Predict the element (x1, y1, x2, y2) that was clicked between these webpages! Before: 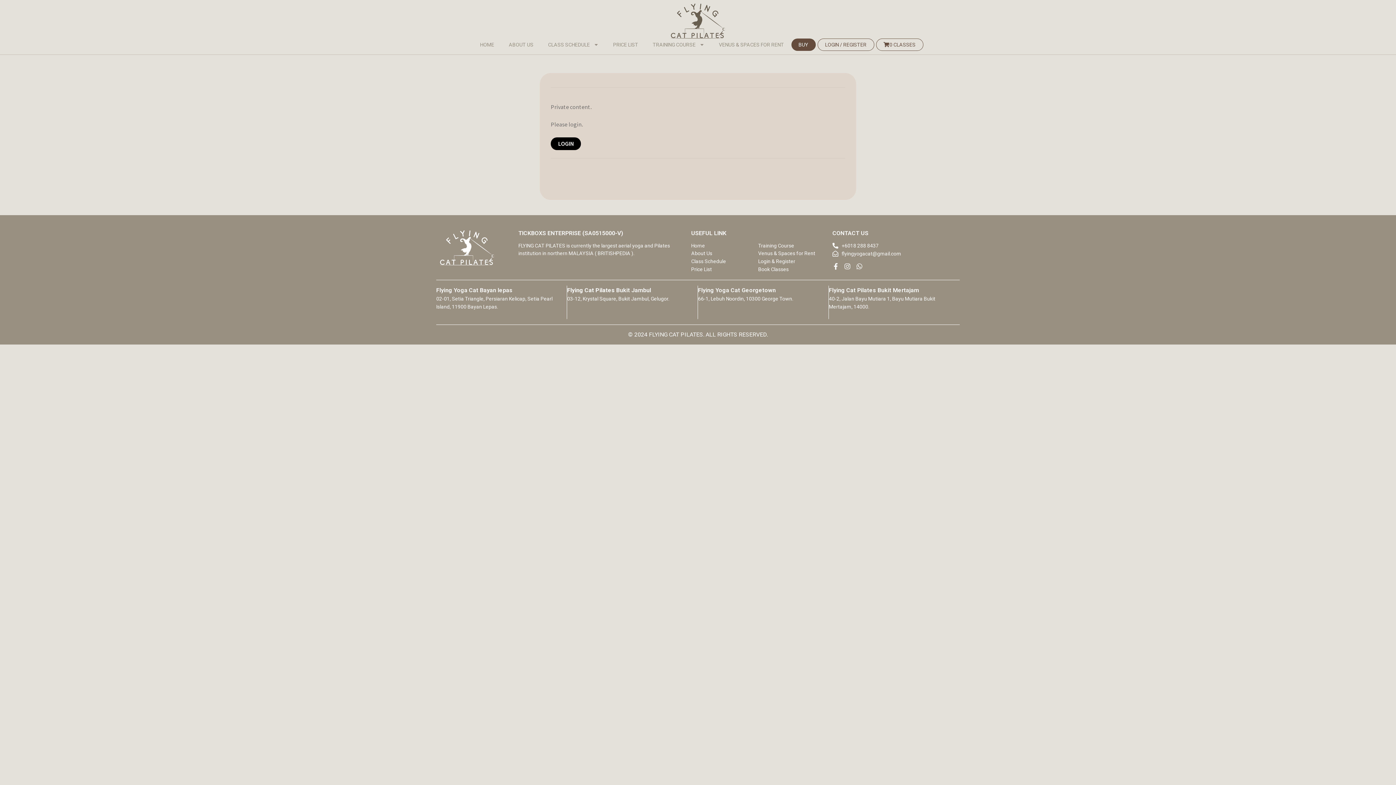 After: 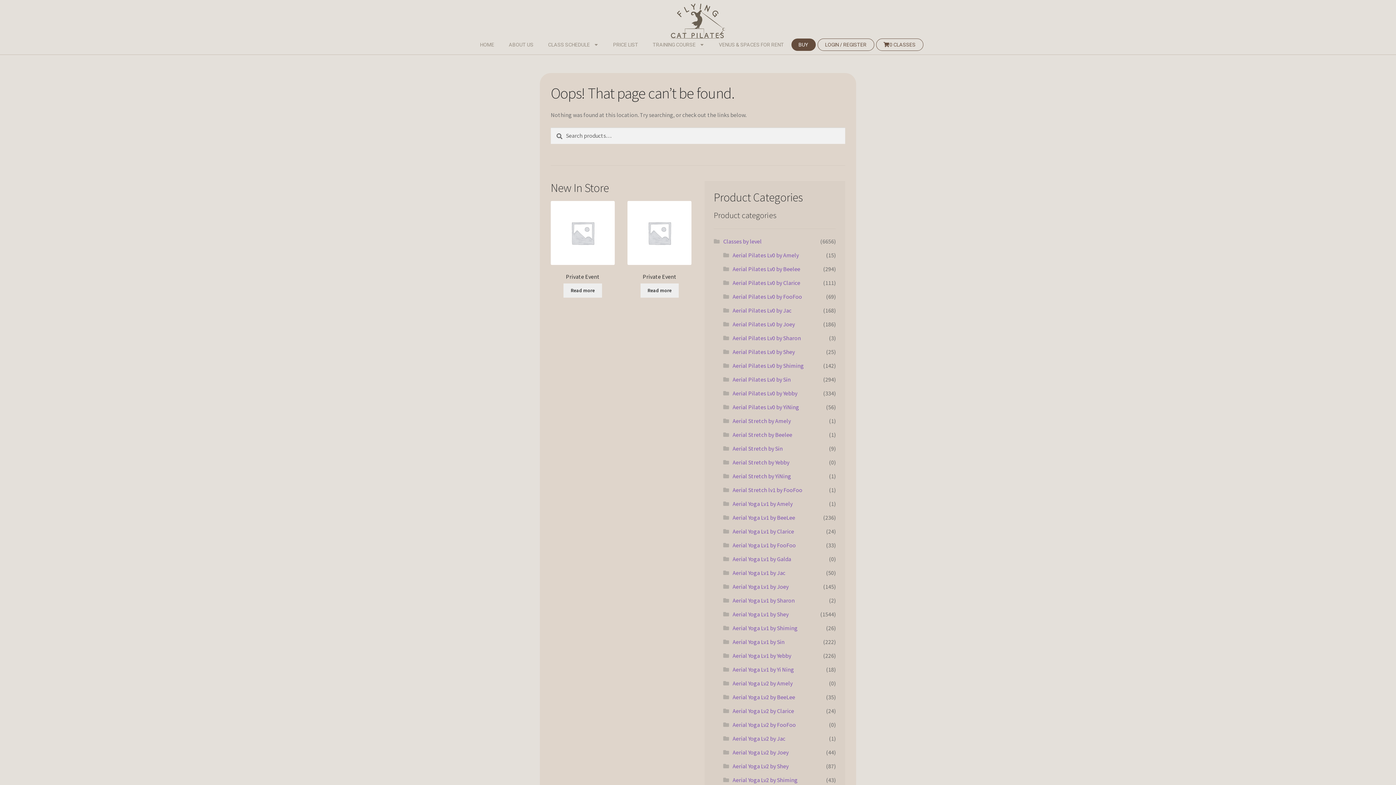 Action: label: Price List bbox: (691, 265, 758, 273)